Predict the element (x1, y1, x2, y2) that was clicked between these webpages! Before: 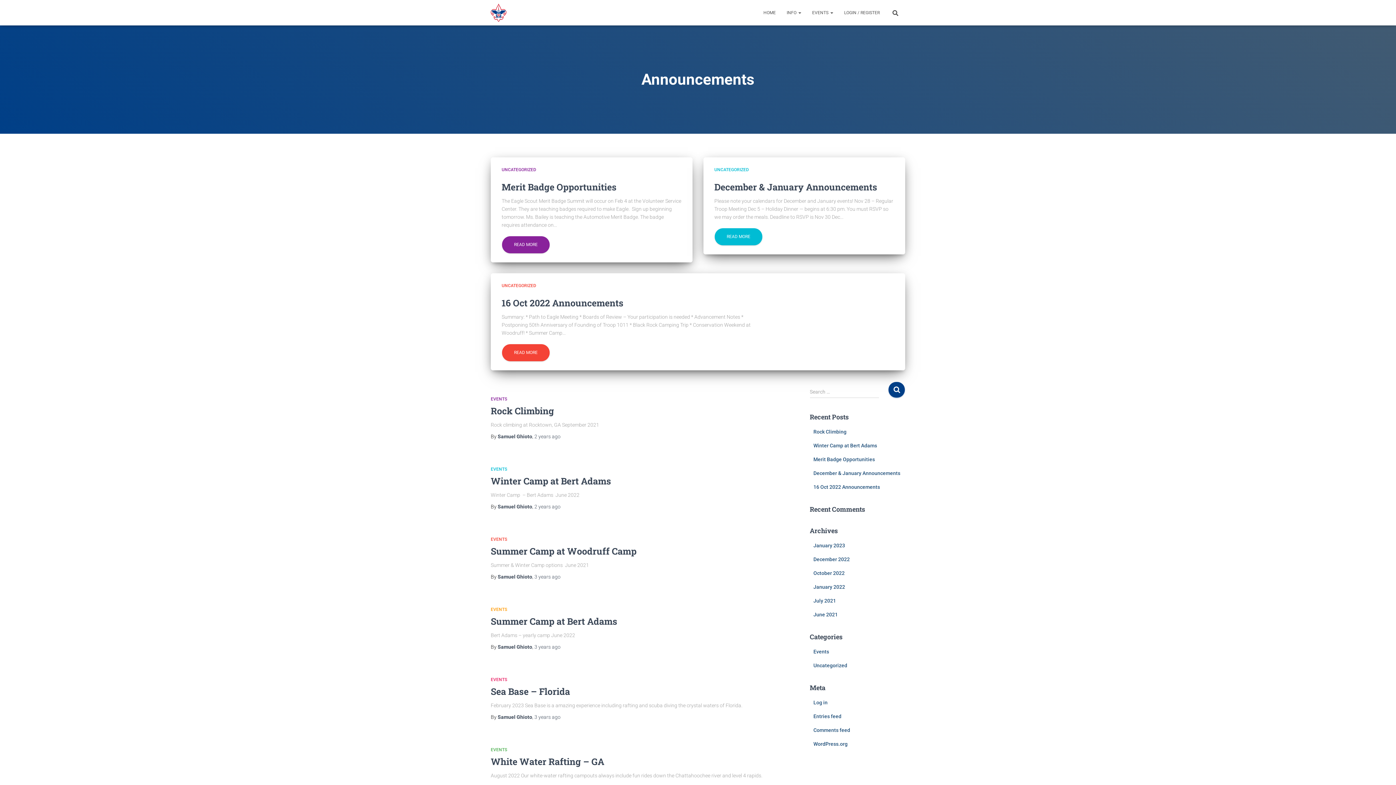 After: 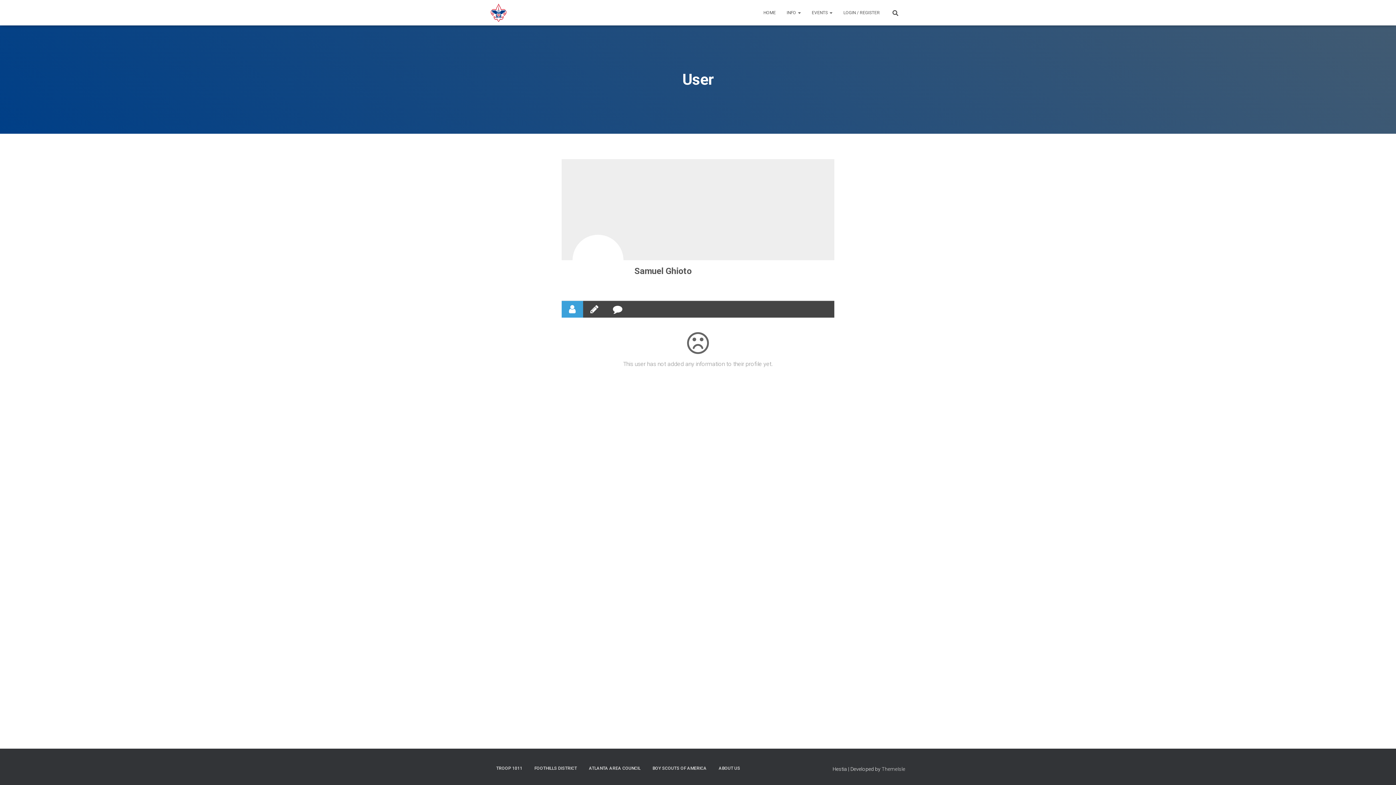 Action: bbox: (497, 433, 532, 439) label: Samuel Ghioto